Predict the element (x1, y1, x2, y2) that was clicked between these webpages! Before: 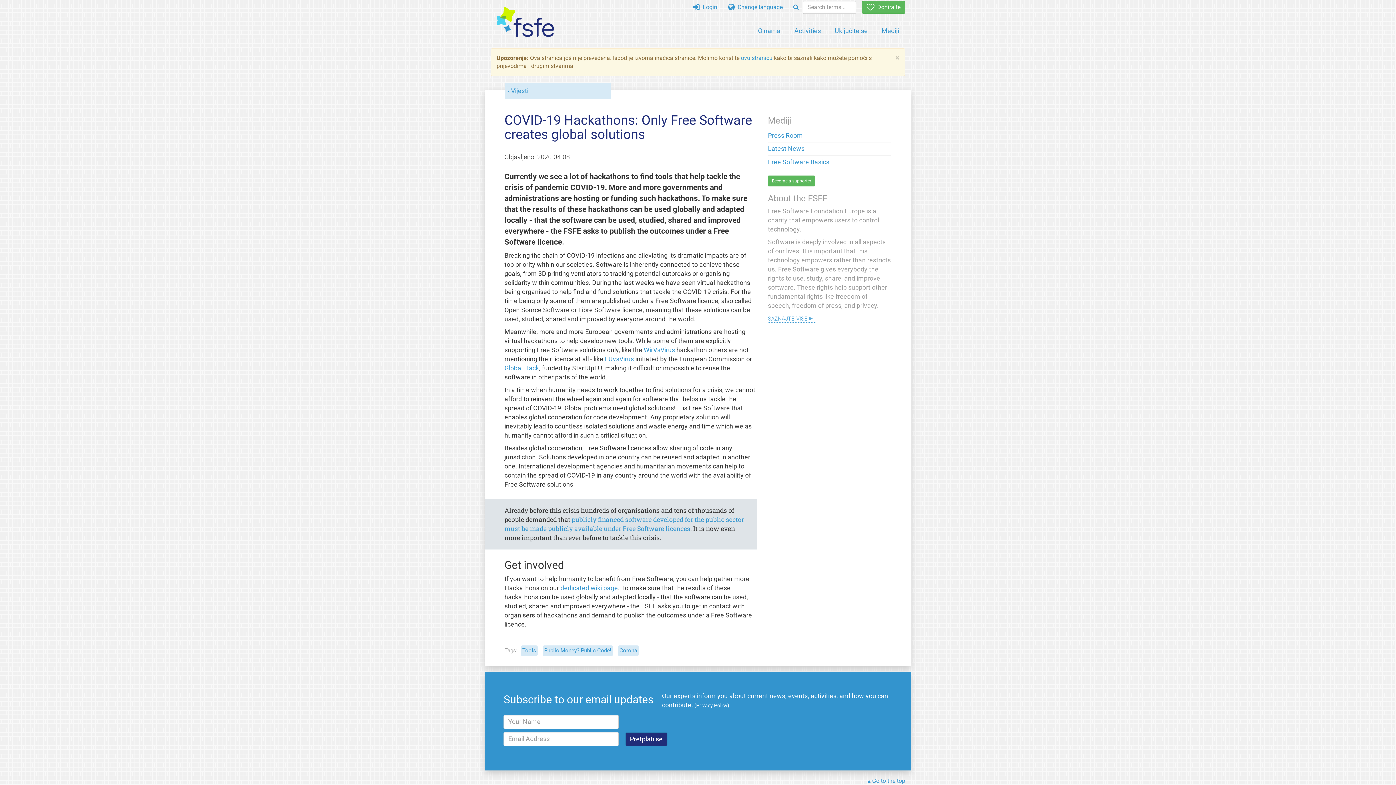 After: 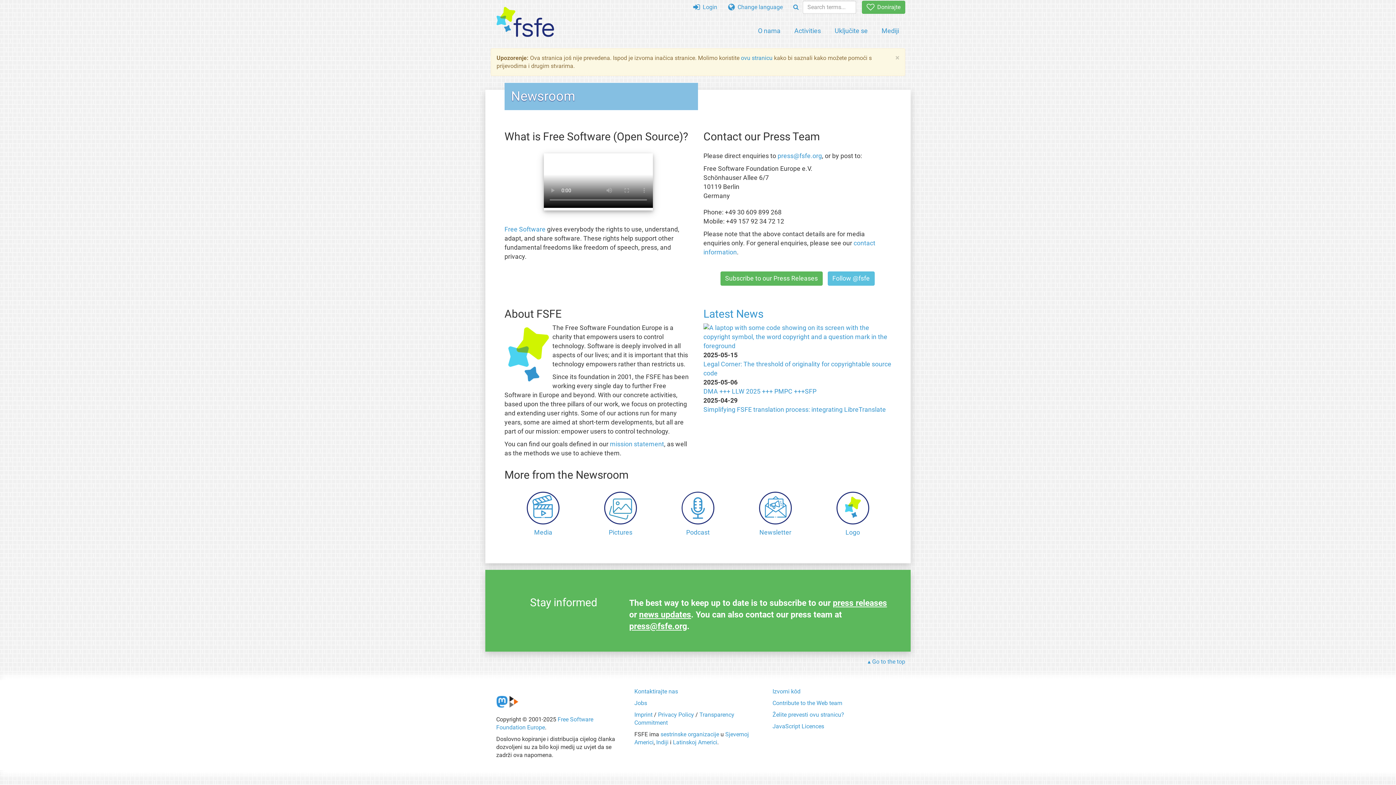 Action: label: Press Room bbox: (768, 131, 803, 139)